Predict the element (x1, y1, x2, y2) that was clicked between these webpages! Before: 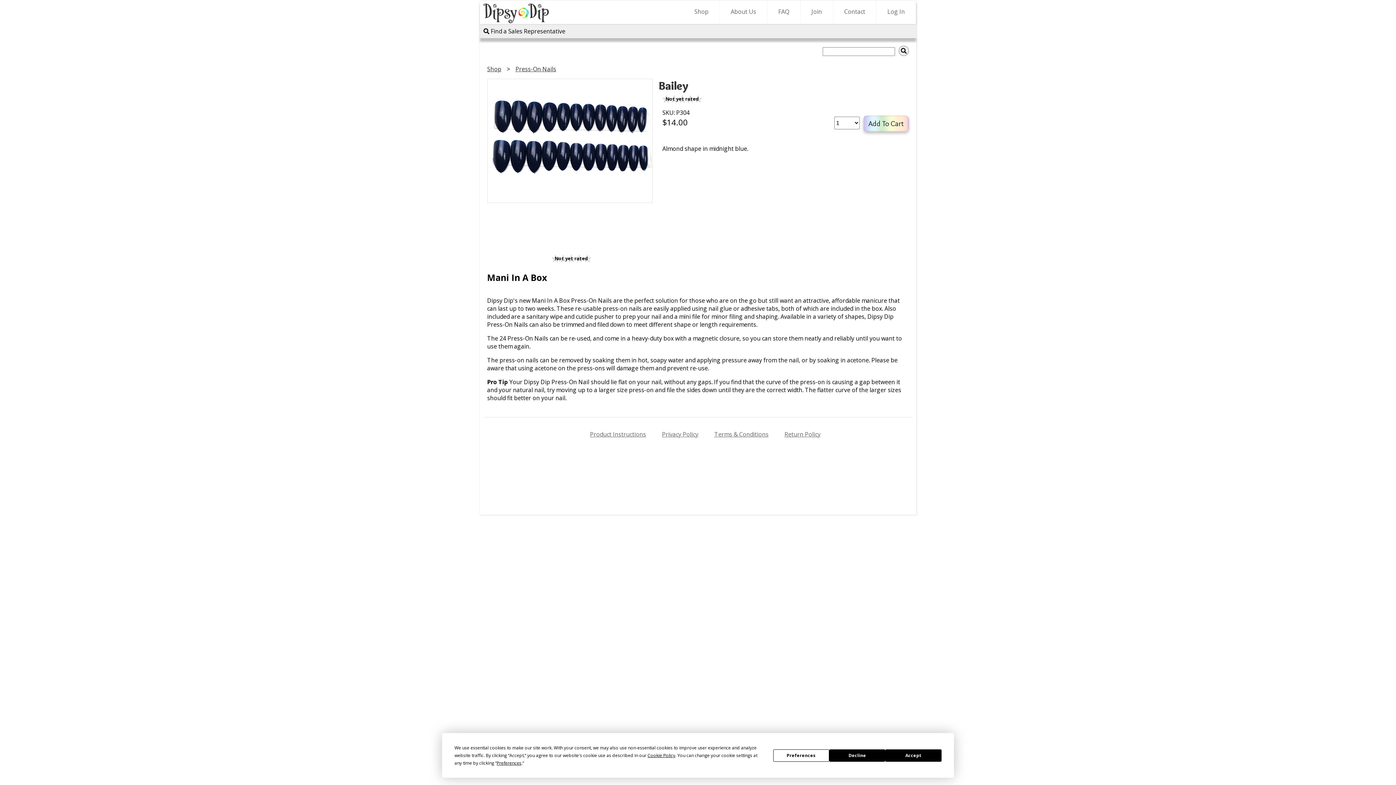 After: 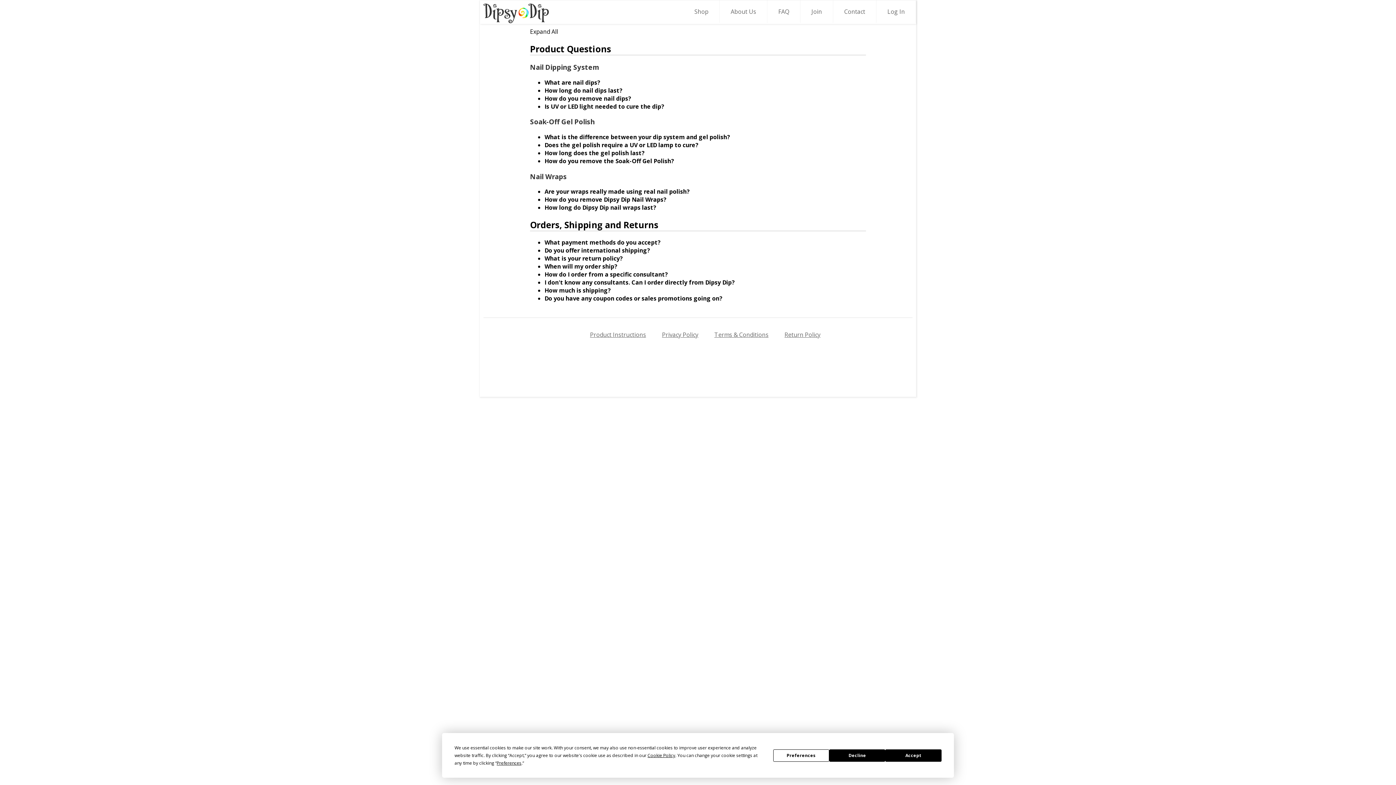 Action: bbox: (767, 0, 800, 22) label: FAQ